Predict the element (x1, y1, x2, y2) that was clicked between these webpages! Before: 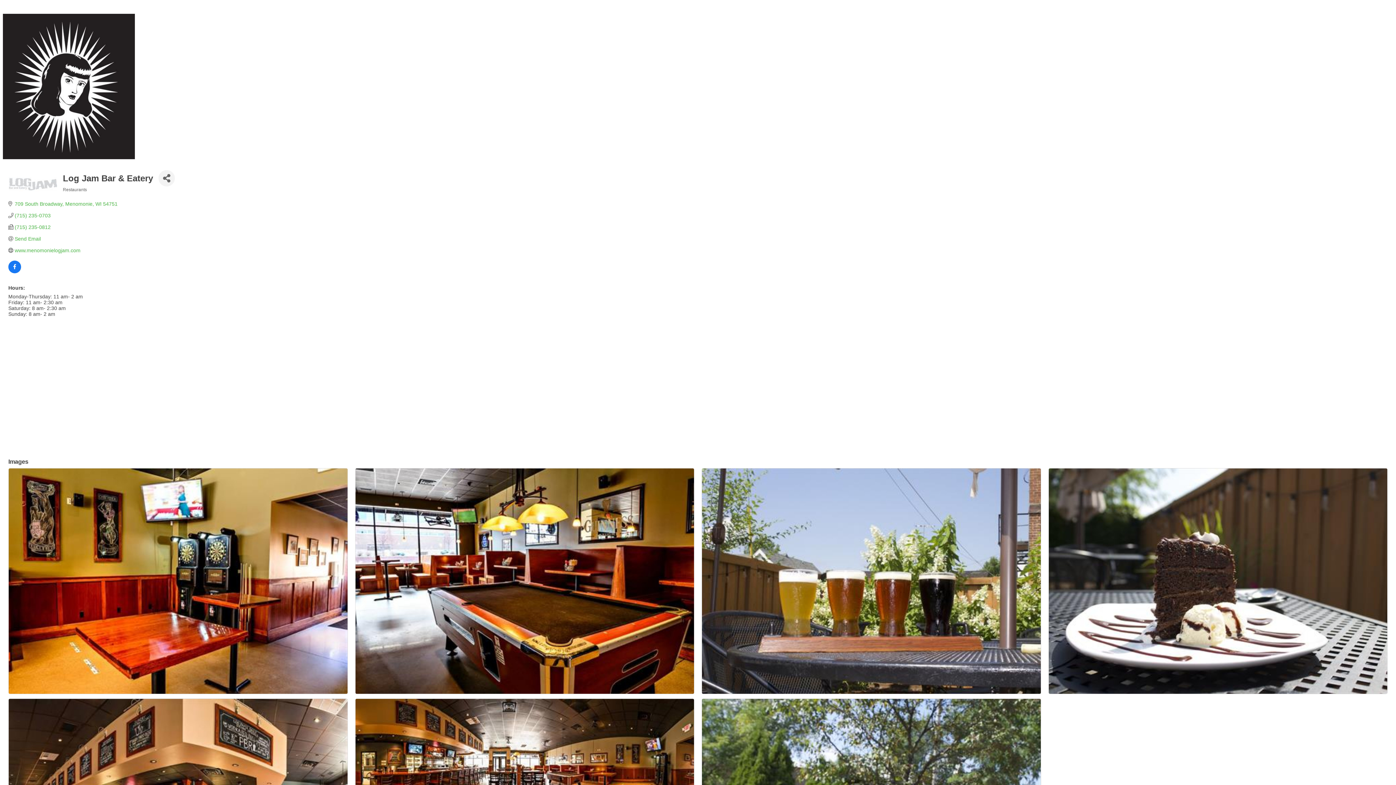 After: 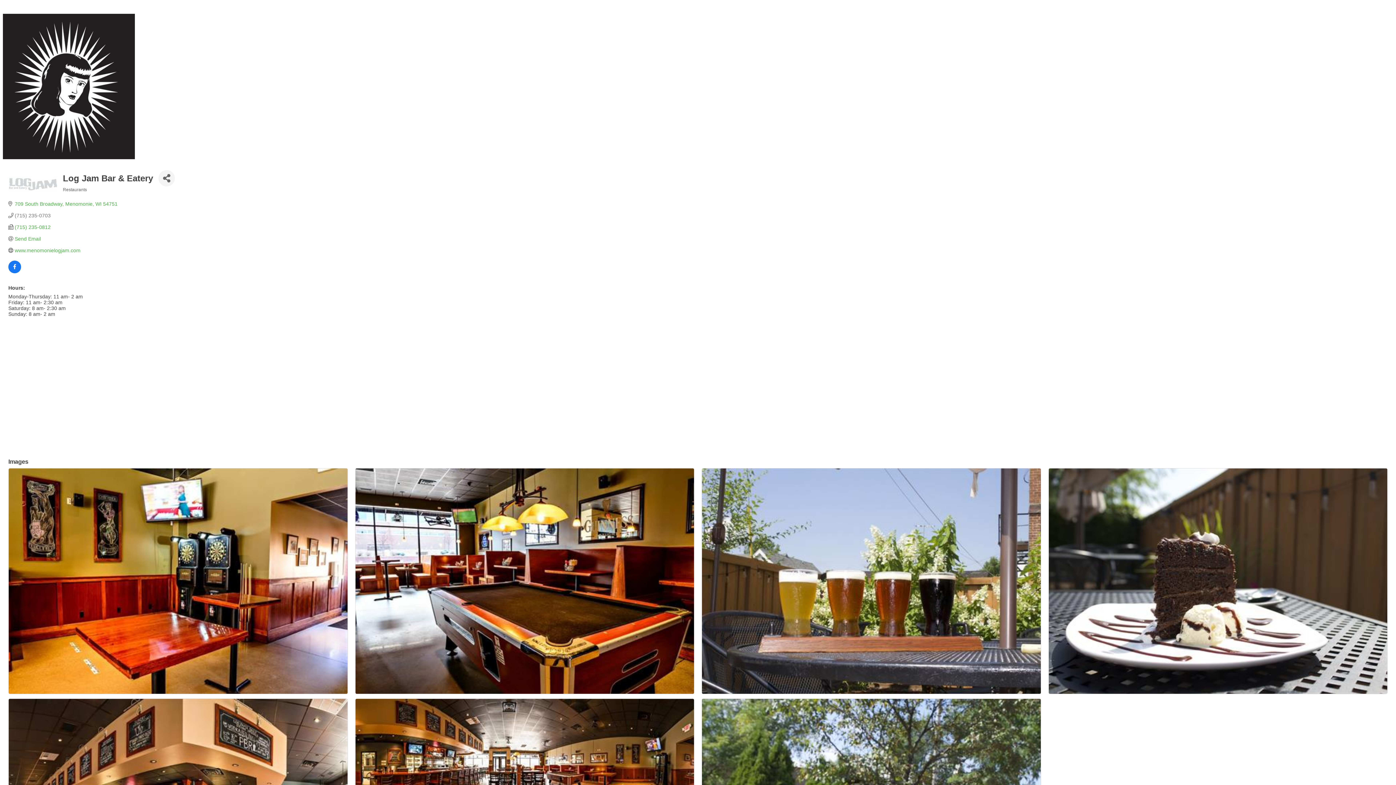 Action: label: (715) 235-0703 bbox: (14, 212, 50, 218)